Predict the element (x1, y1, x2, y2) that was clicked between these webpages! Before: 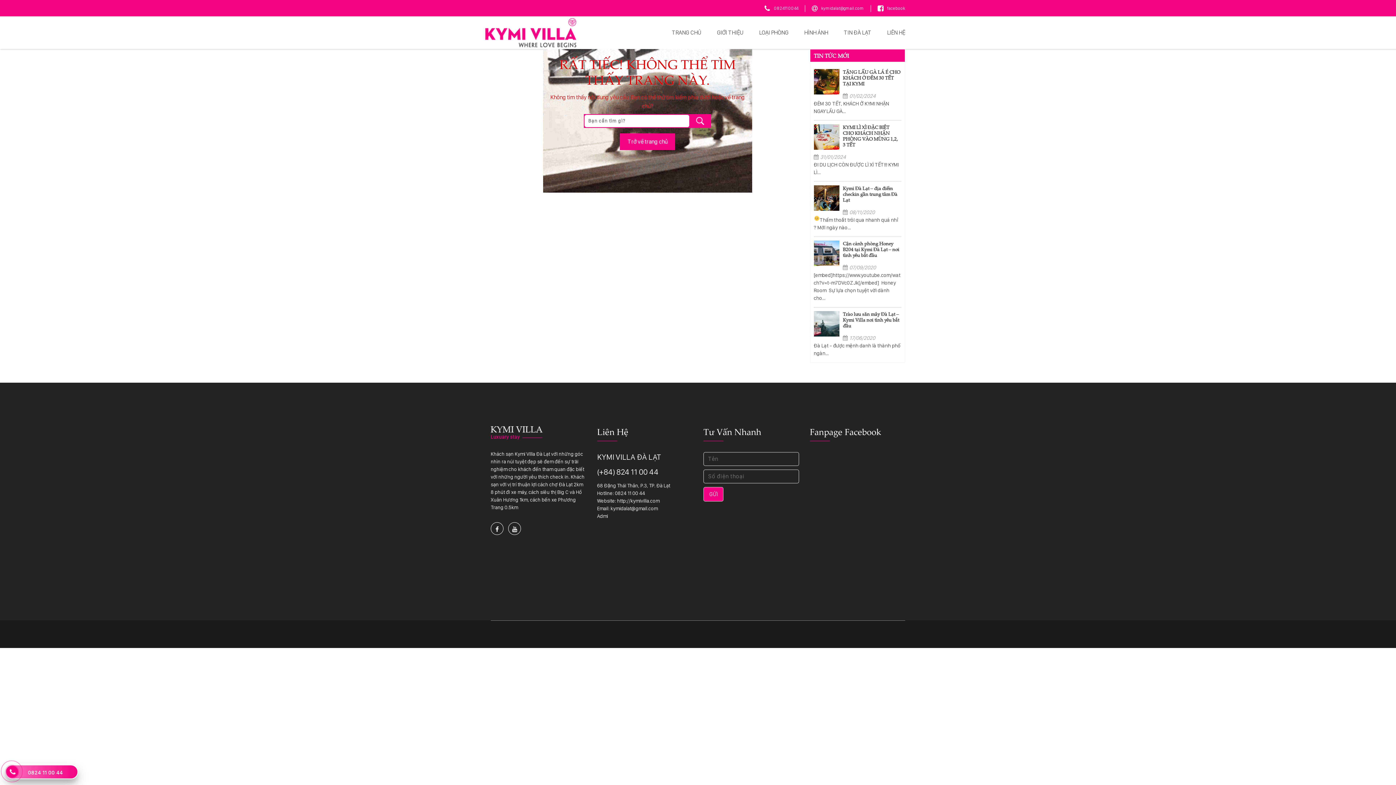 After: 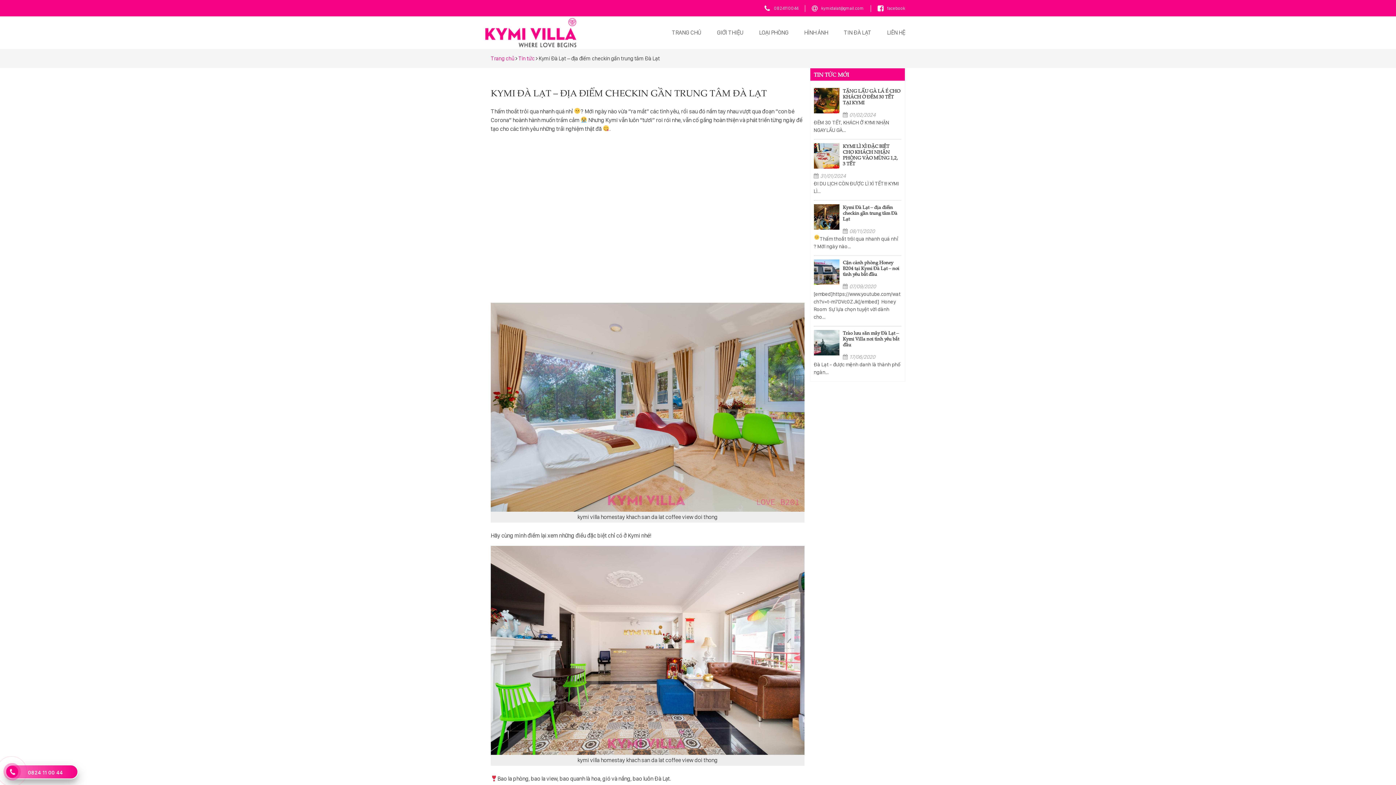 Action: bbox: (814, 185, 901, 231) label: Kymi Đà Lạt – địa điểm checkin gần trung tâm Đà Lạt
08/11/2020
Thấm thoắt trôi qua nhanh quá nhỉ 
? Mới ngày nào...